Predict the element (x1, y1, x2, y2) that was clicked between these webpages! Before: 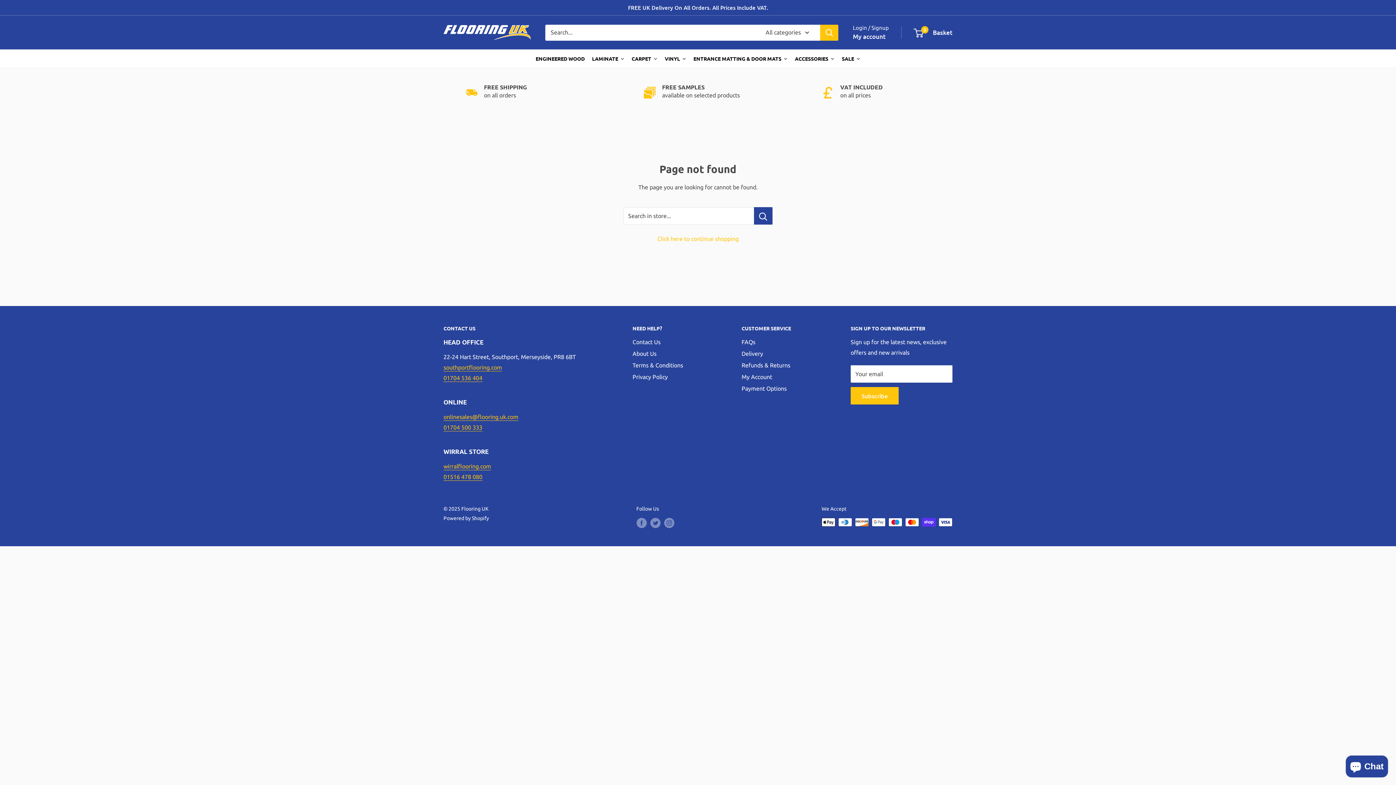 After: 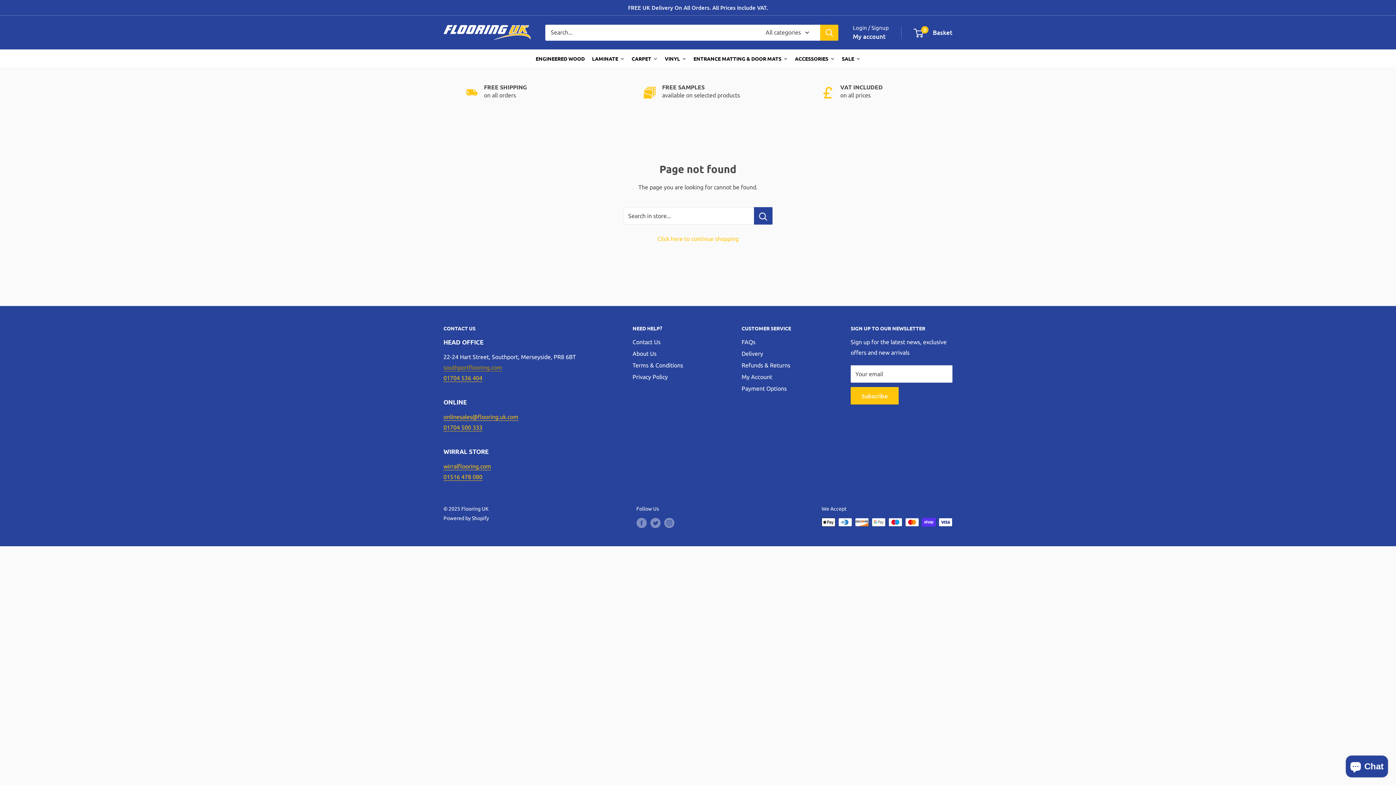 Action: bbox: (443, 364, 502, 370) label: southportflooring.com